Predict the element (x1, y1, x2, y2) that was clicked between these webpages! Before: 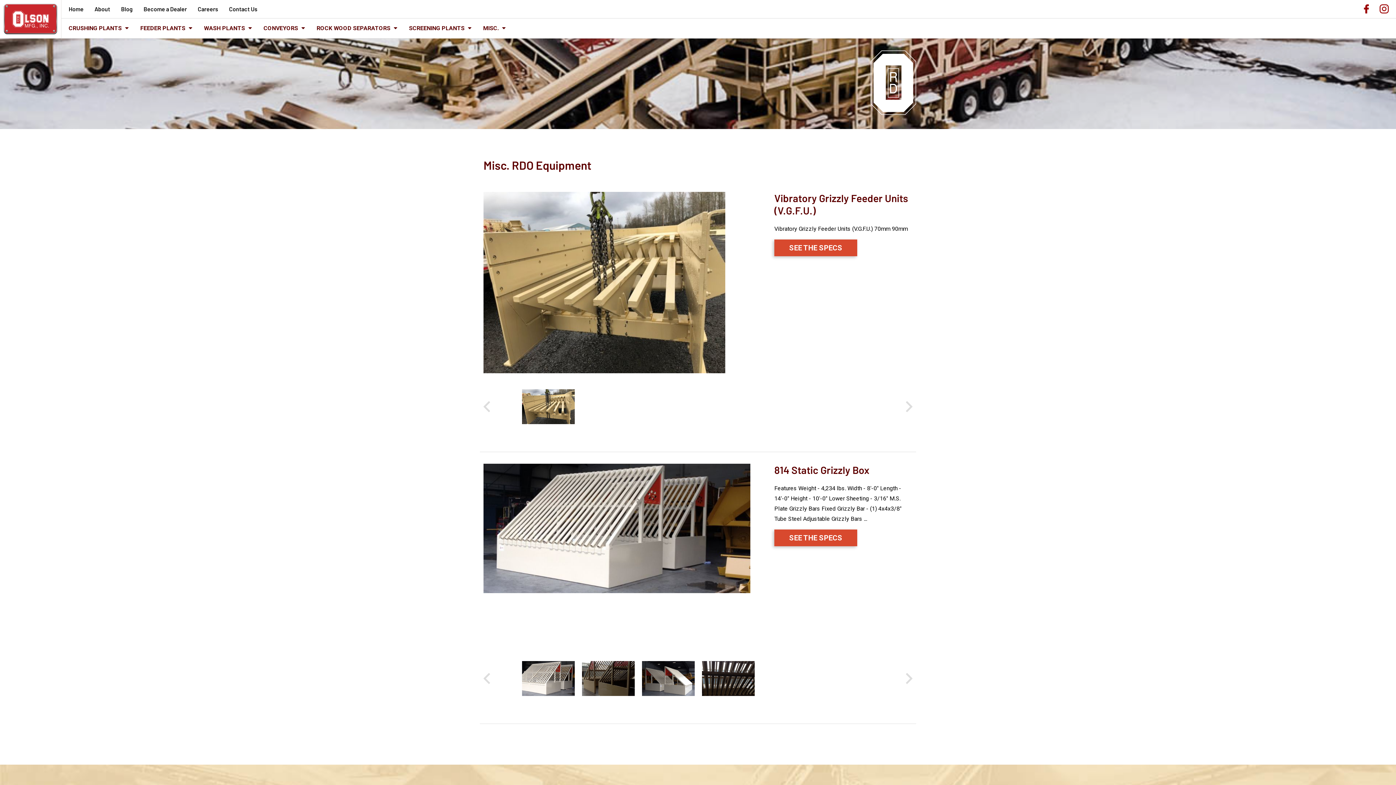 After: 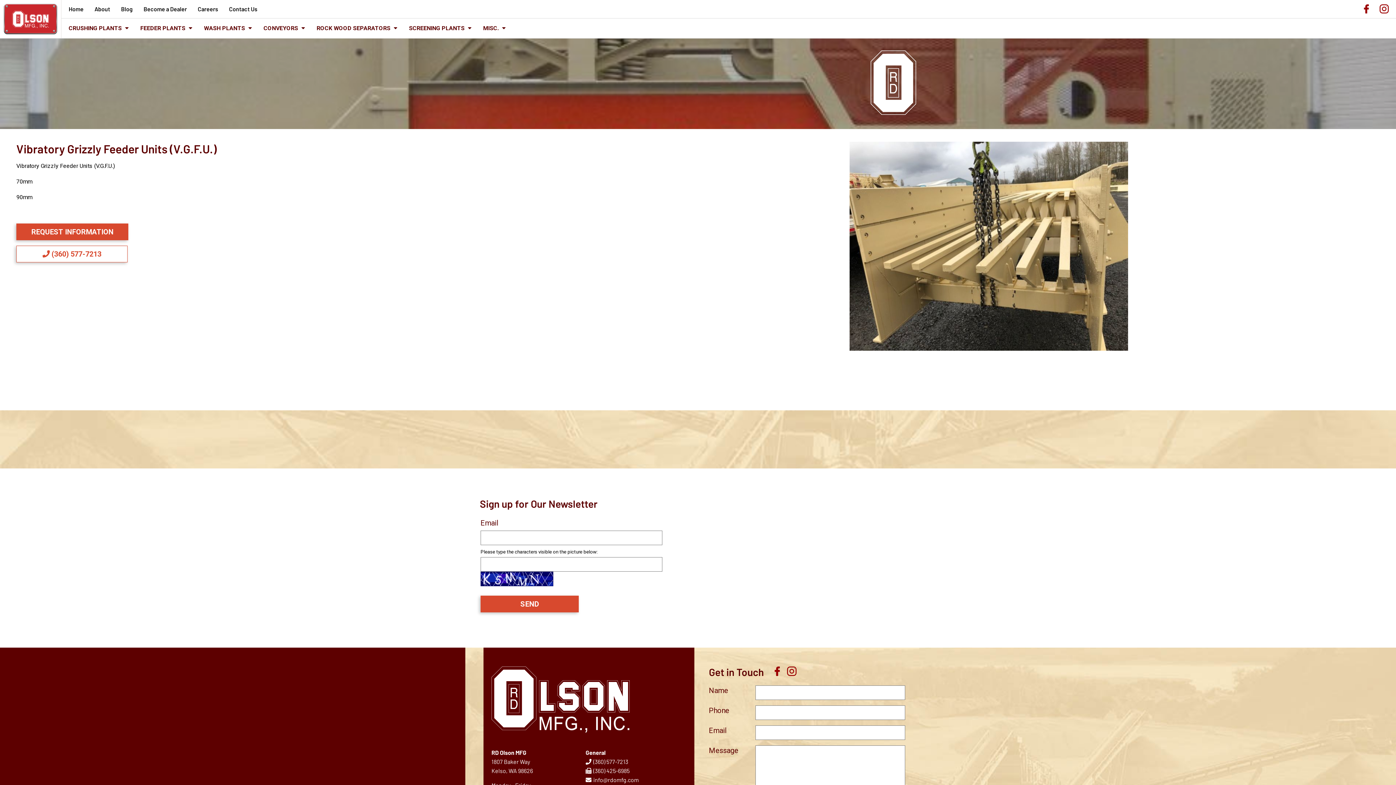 Action: bbox: (483, 192, 725, 374)